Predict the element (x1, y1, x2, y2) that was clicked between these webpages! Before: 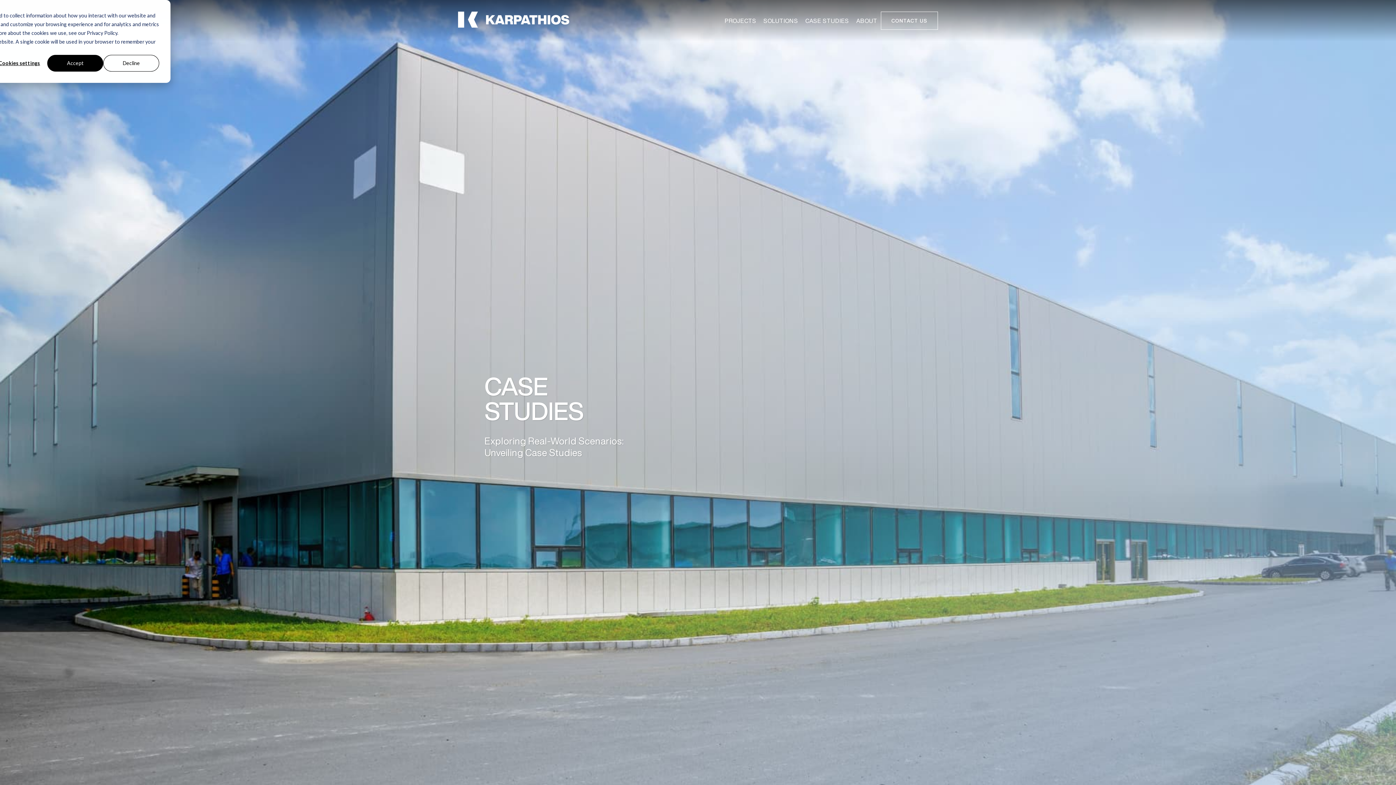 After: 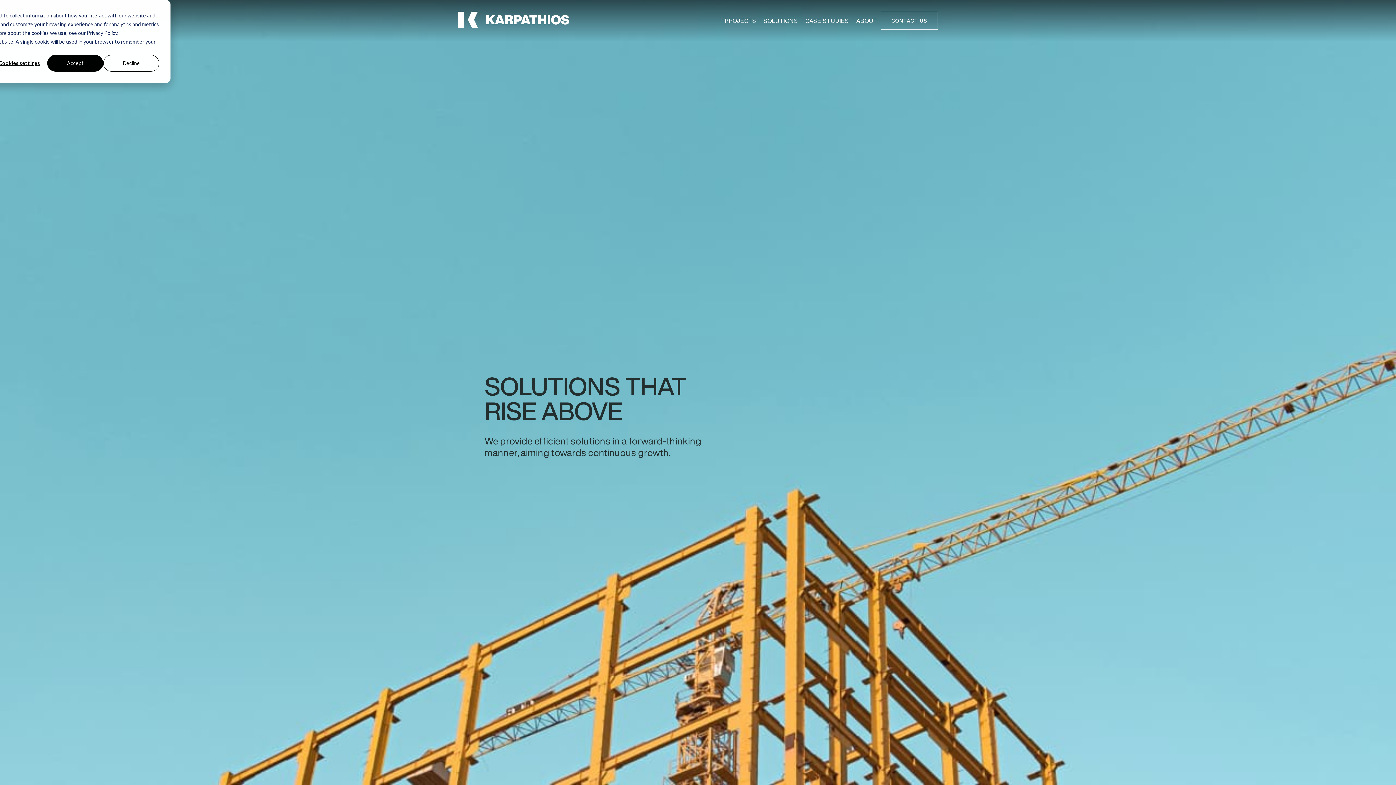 Action: label: SOLUTIONS bbox: (760, 13, 801, 28)